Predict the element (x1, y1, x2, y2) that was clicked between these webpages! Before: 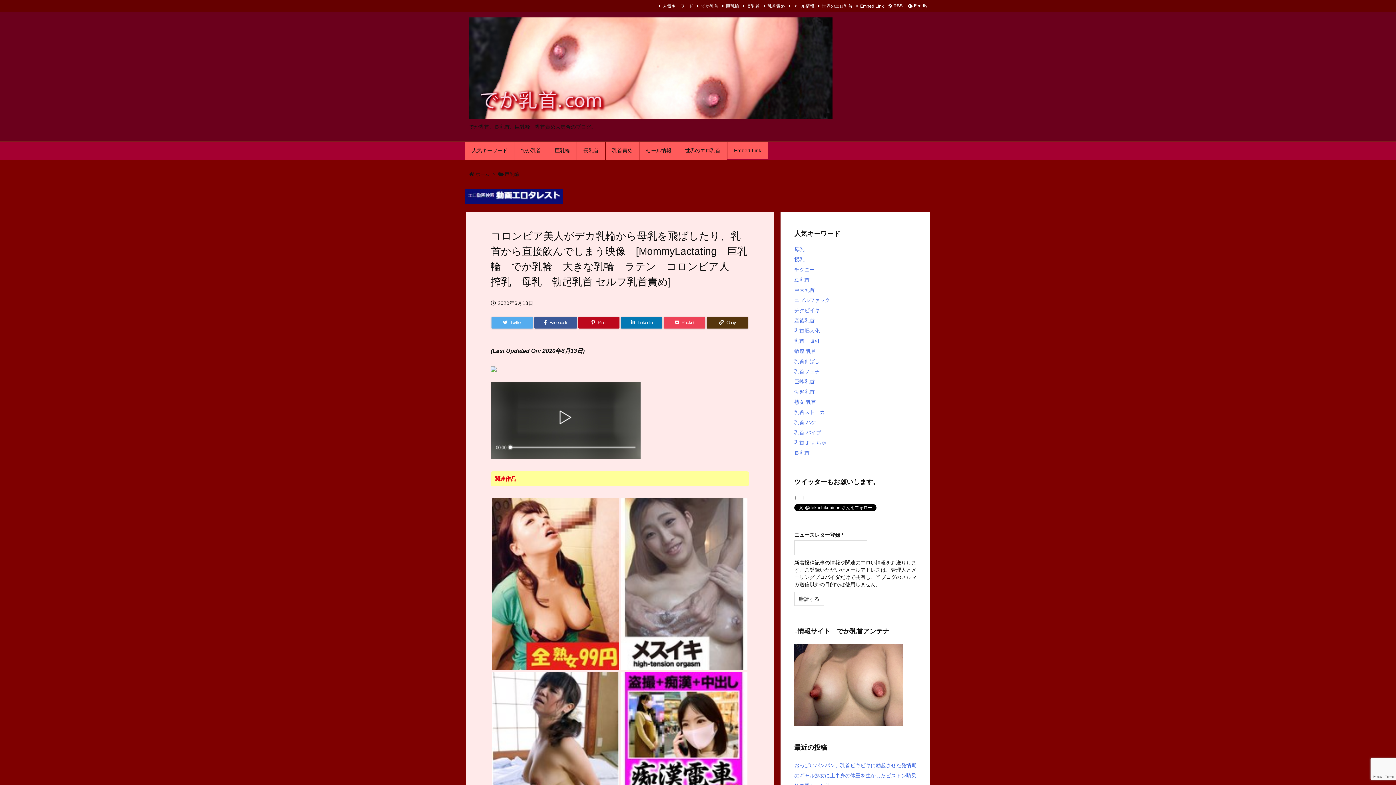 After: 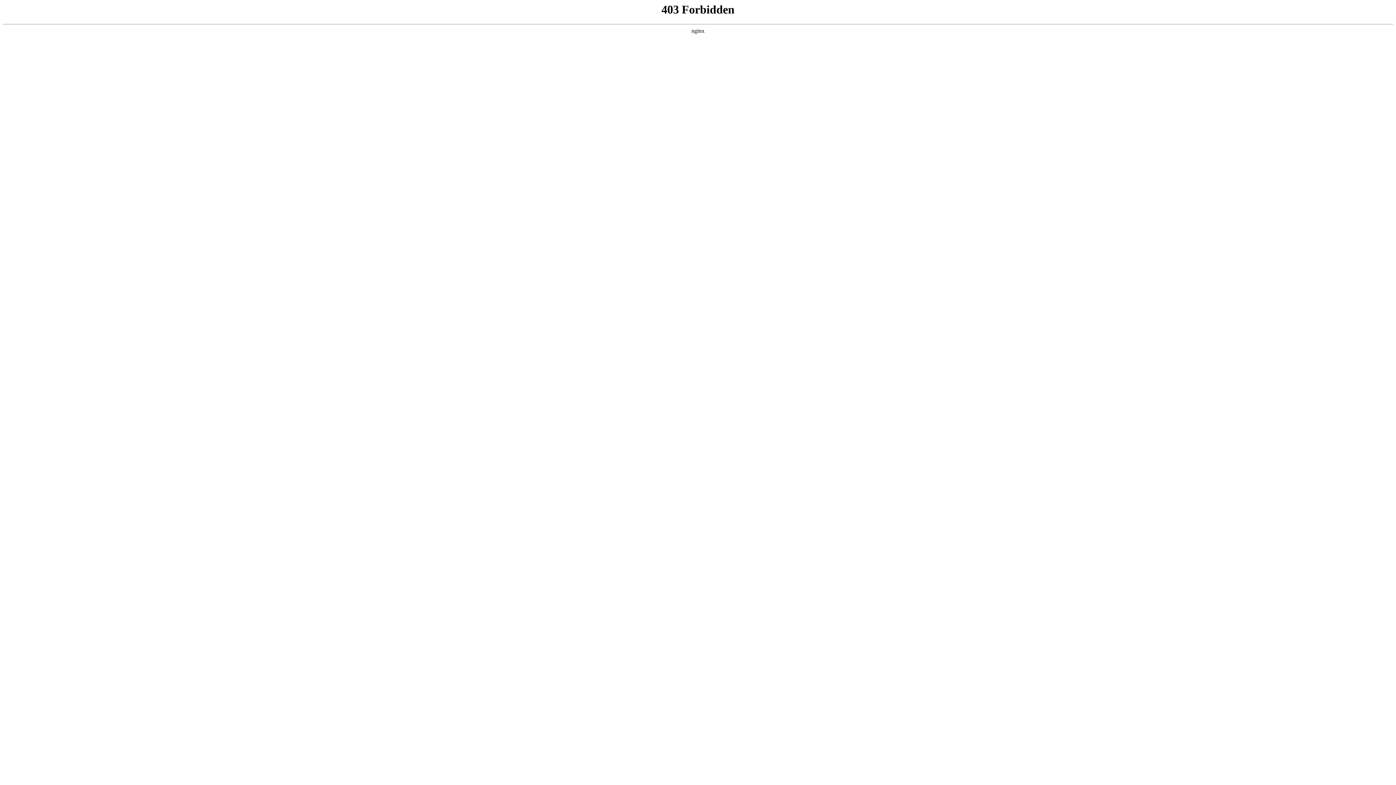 Action: label: 敏感 乳首 bbox: (794, 348, 816, 354)